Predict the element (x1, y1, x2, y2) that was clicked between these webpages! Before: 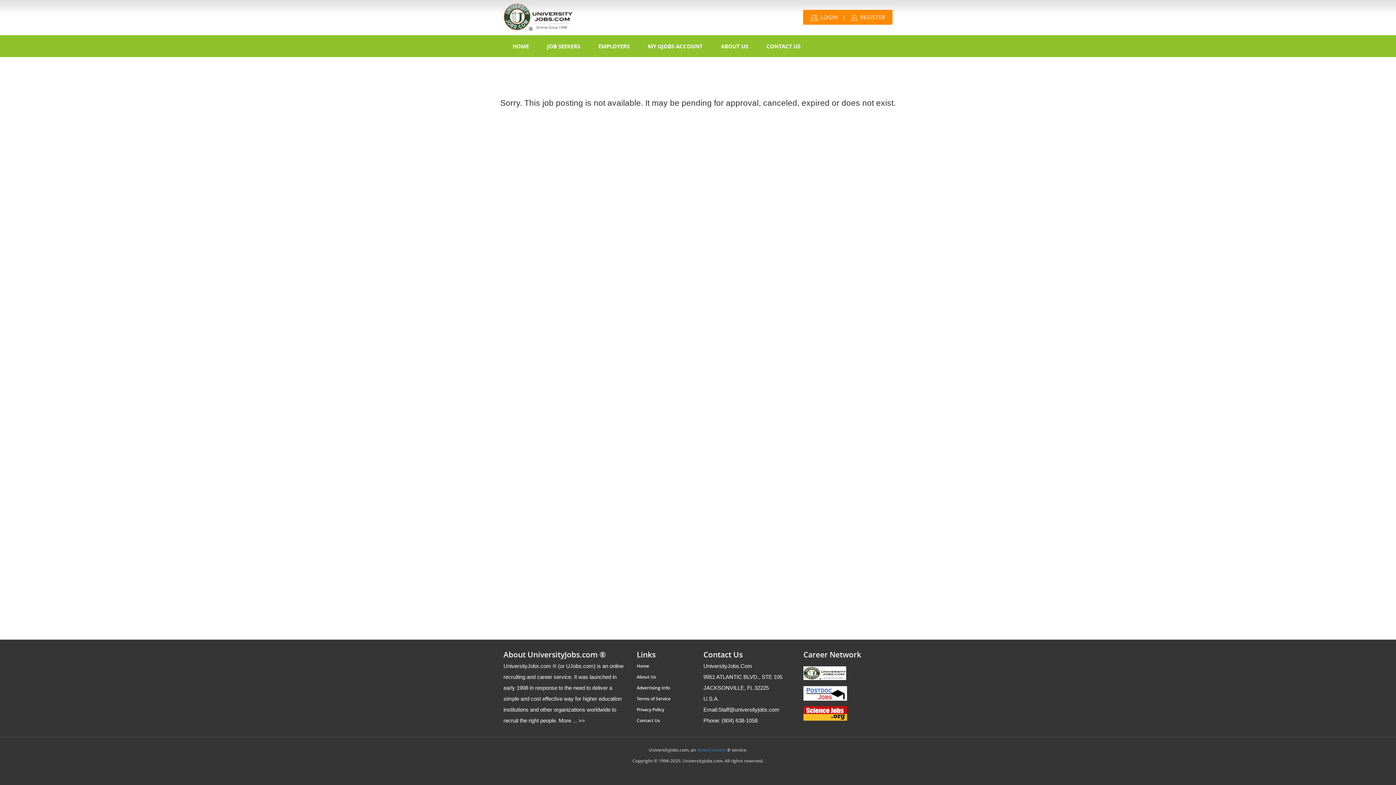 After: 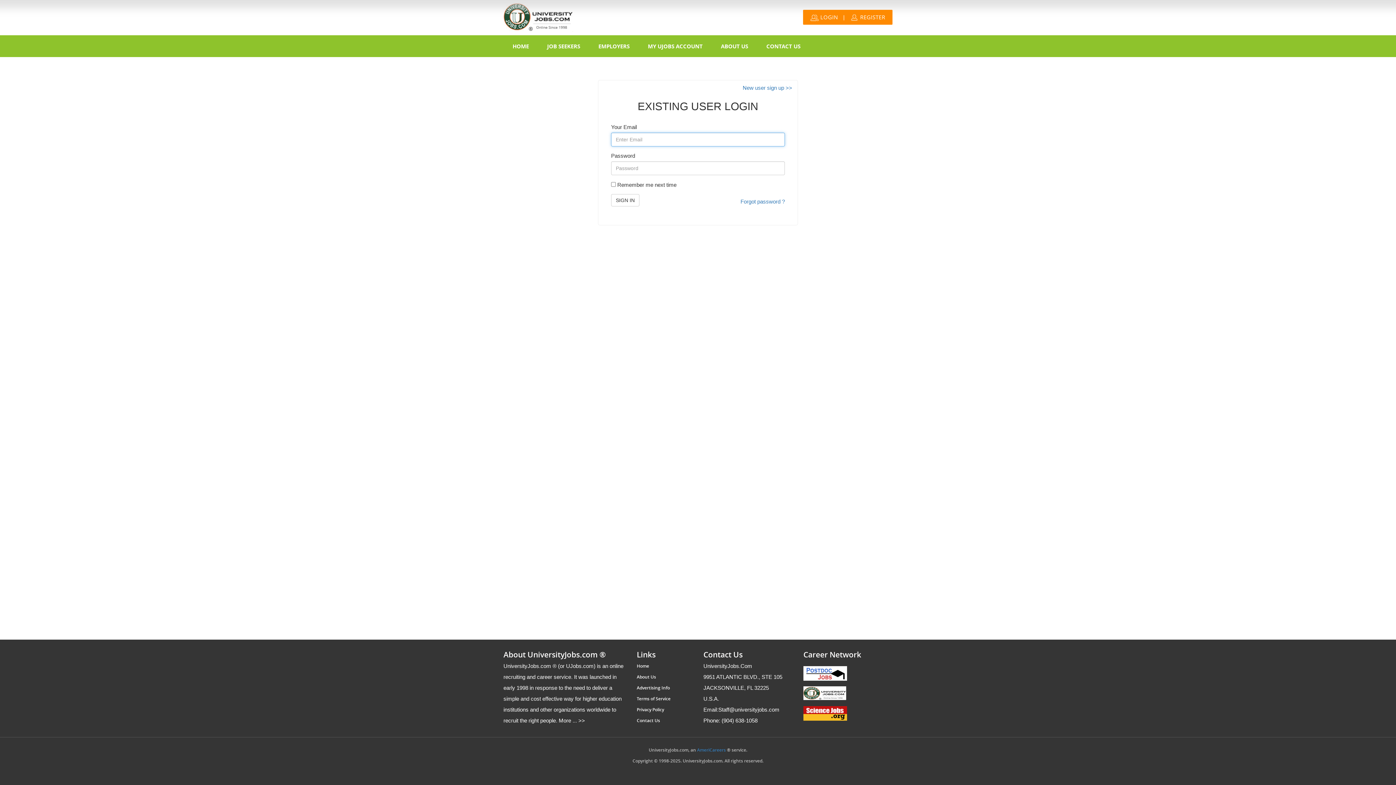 Action: label: MY UJOBS ACCOUNT bbox: (638, 35, 712, 57)